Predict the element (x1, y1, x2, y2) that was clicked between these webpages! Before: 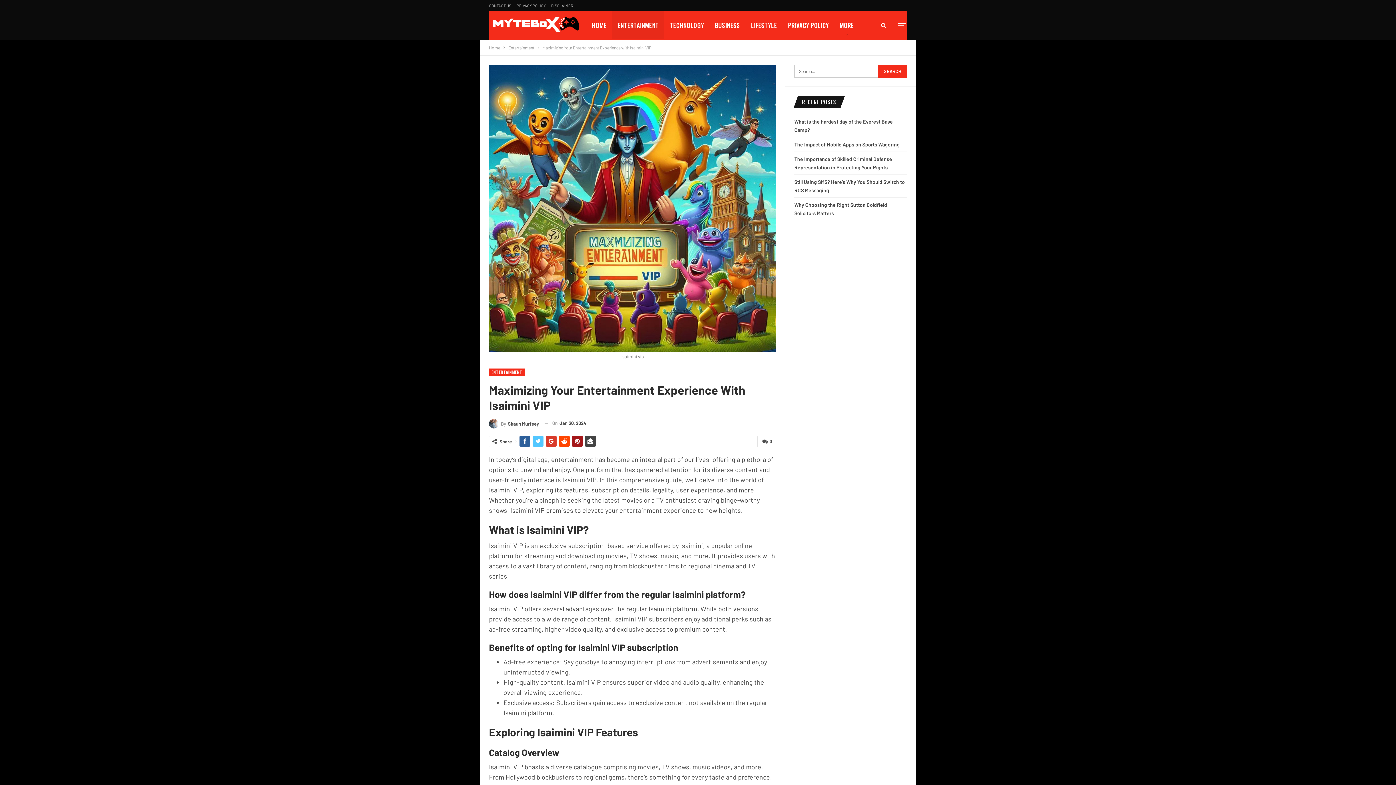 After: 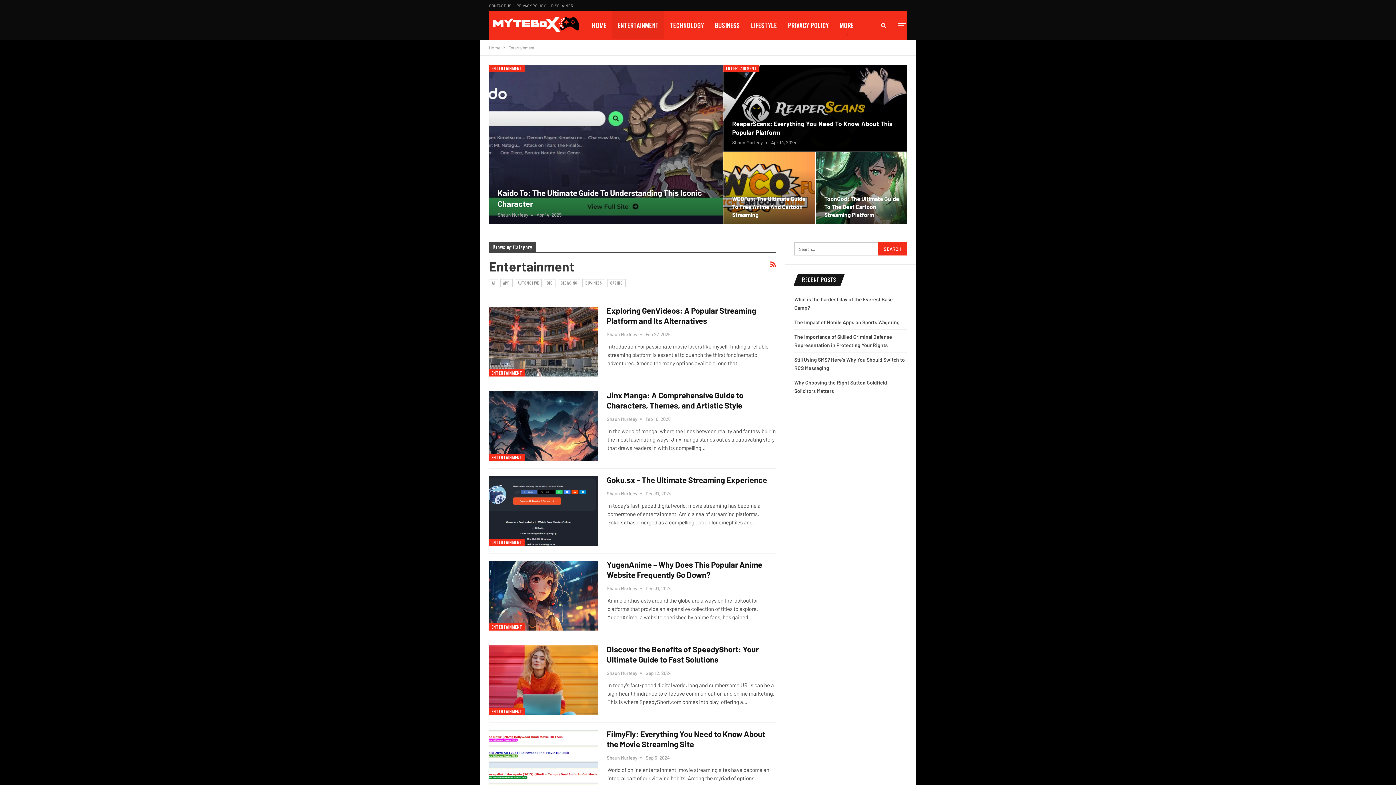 Action: bbox: (508, 43, 534, 51) label: Entertainment